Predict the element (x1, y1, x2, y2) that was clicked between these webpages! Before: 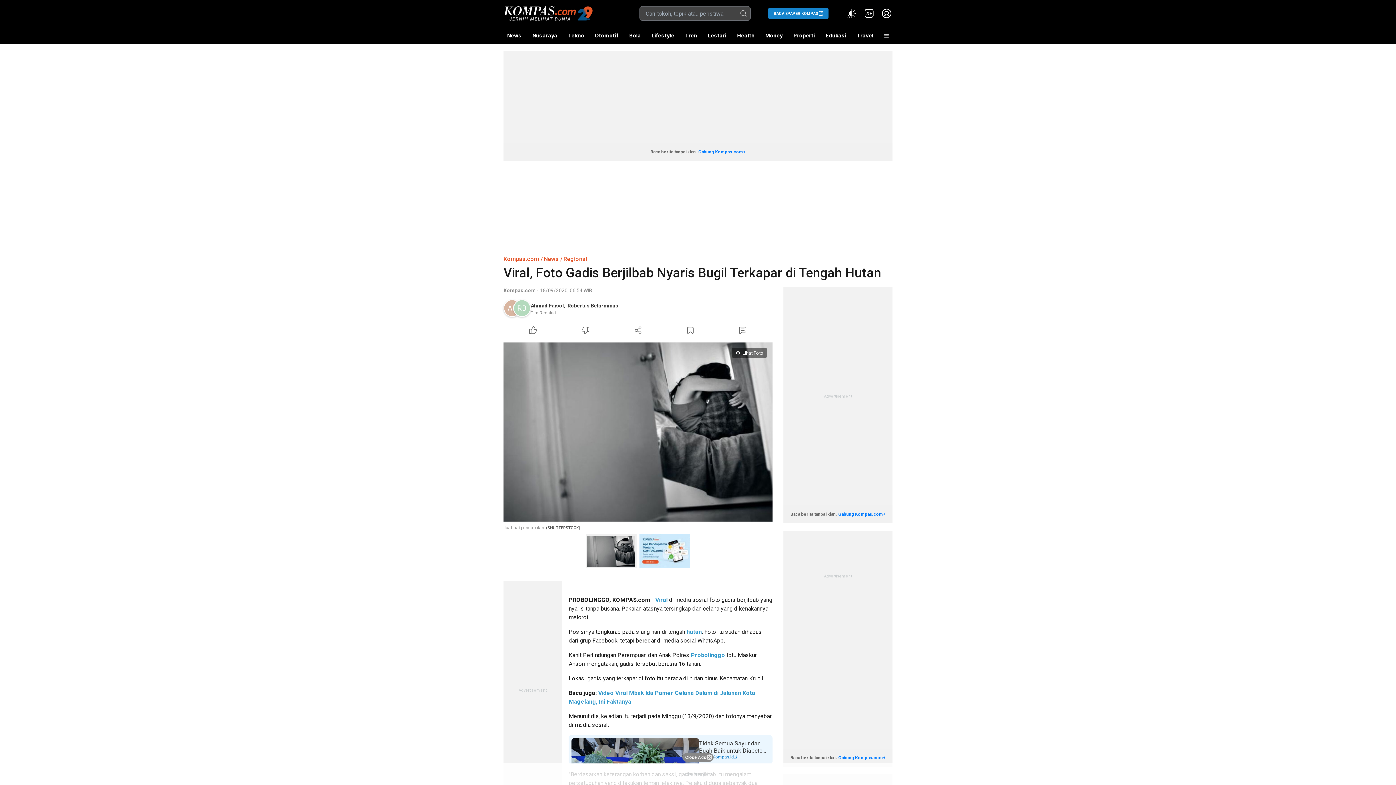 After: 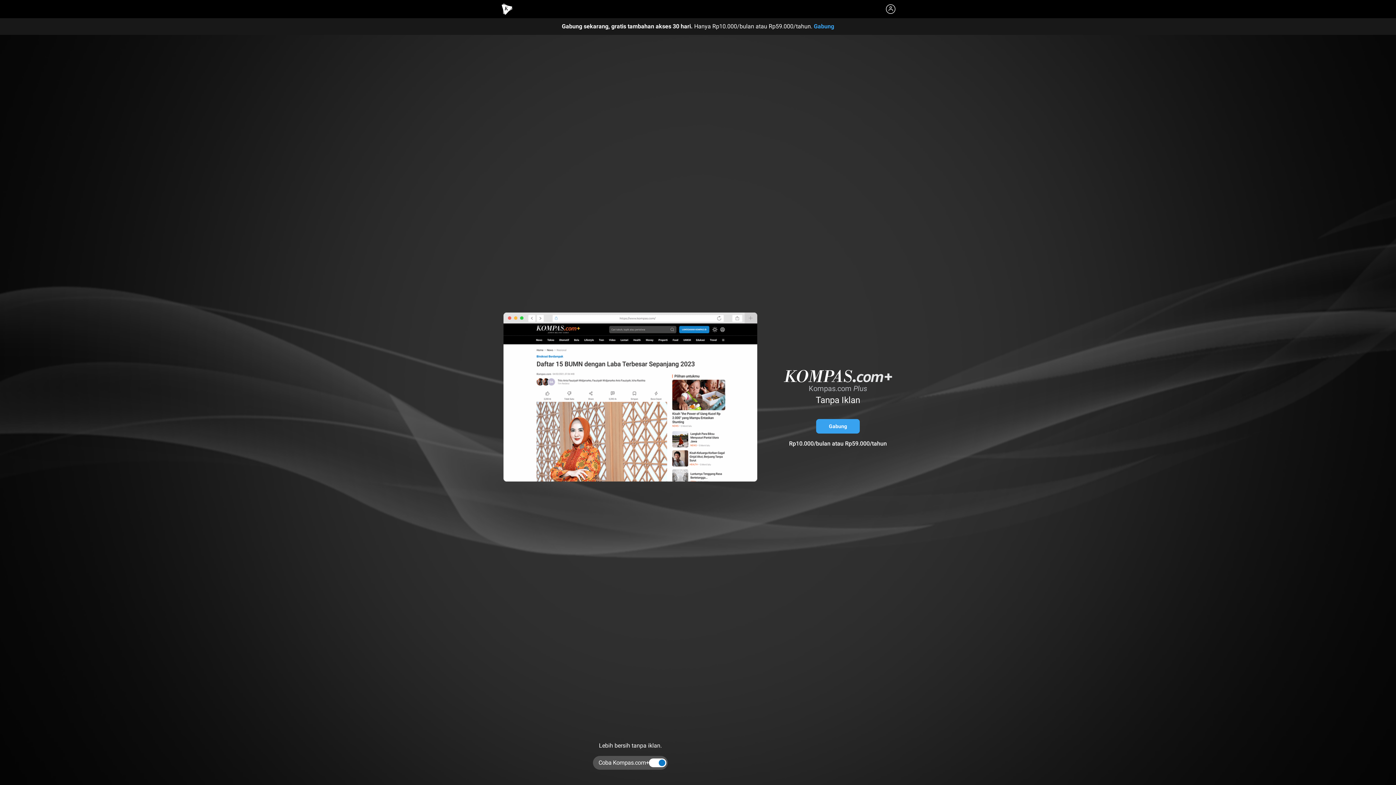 Action: label: Kompas.com+ bbox: (863, 7, 875, 19)